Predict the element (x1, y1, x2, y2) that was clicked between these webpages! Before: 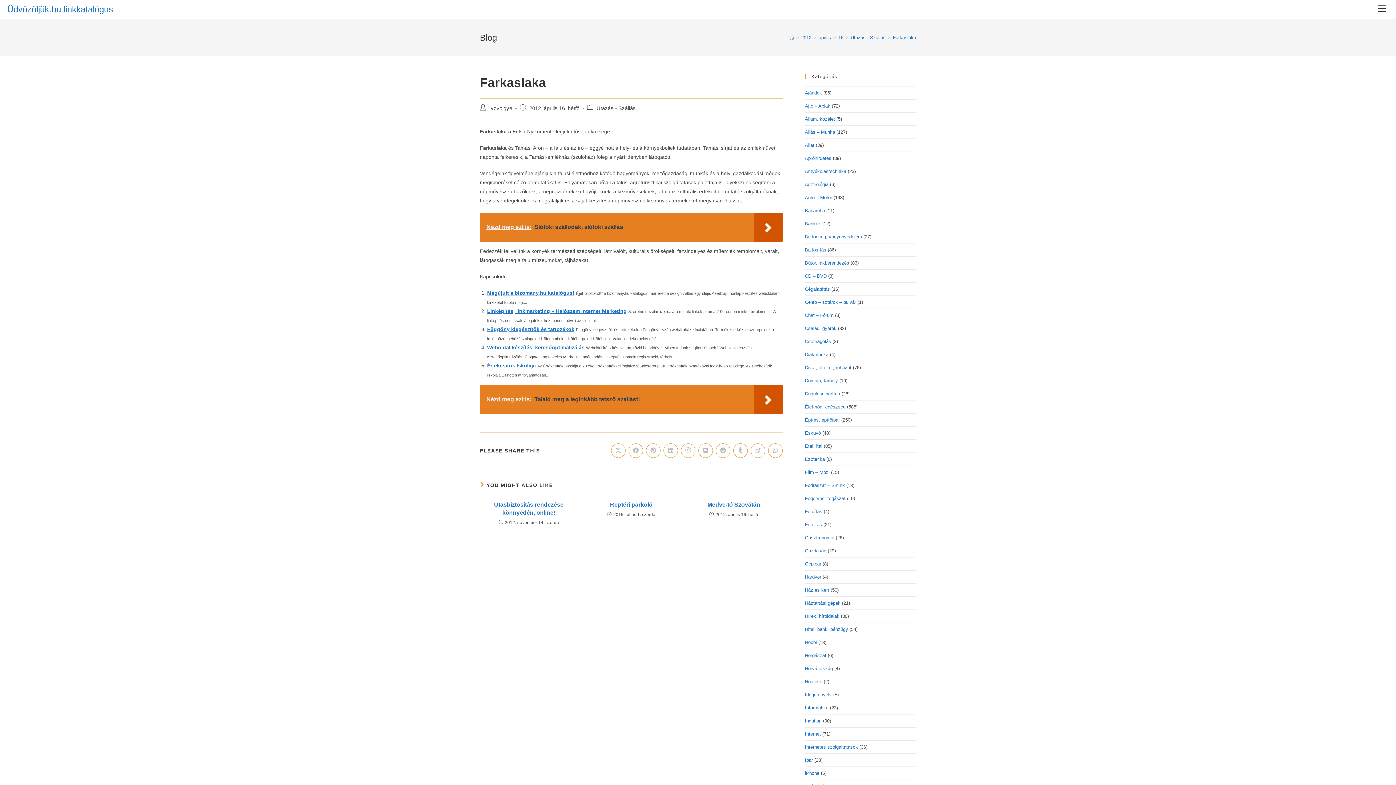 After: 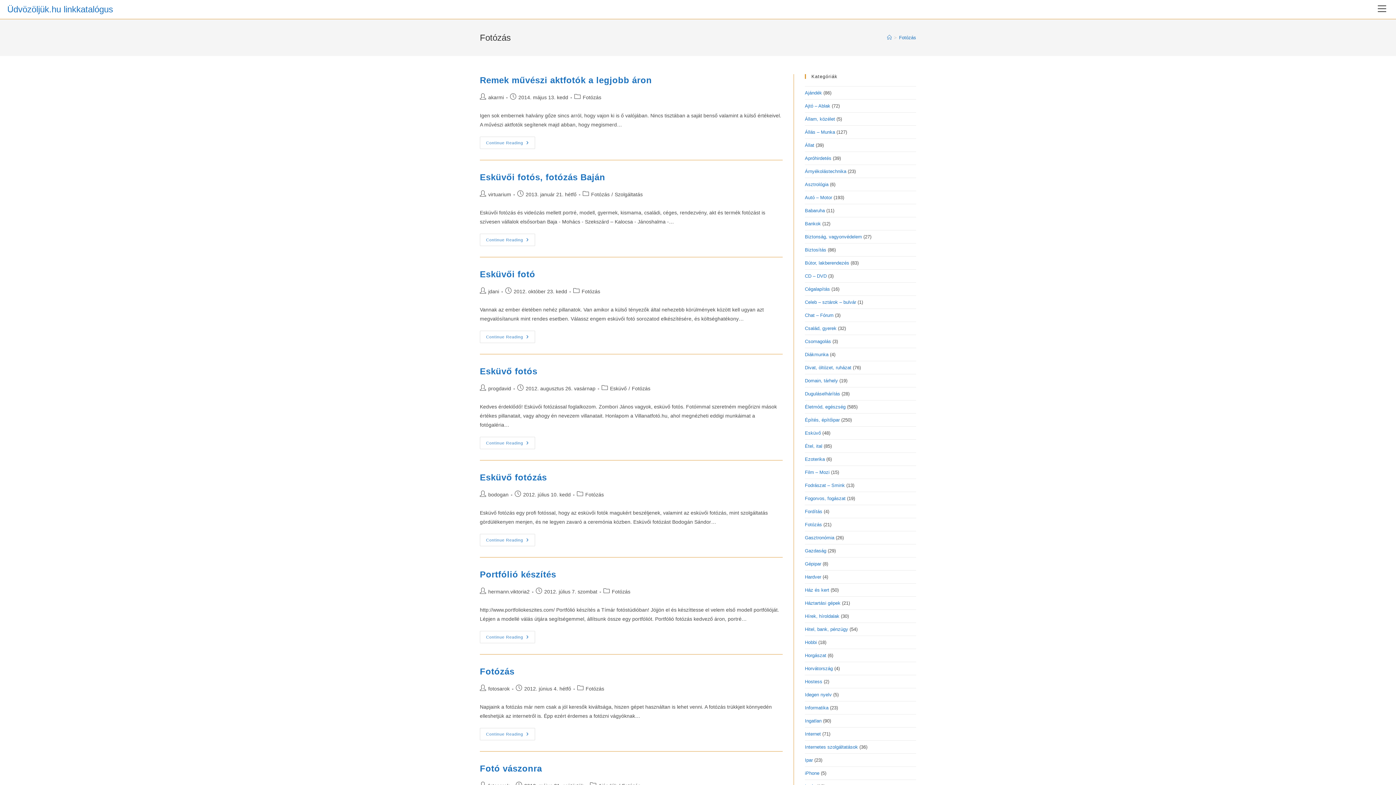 Action: bbox: (805, 522, 822, 527) label: Fotózás